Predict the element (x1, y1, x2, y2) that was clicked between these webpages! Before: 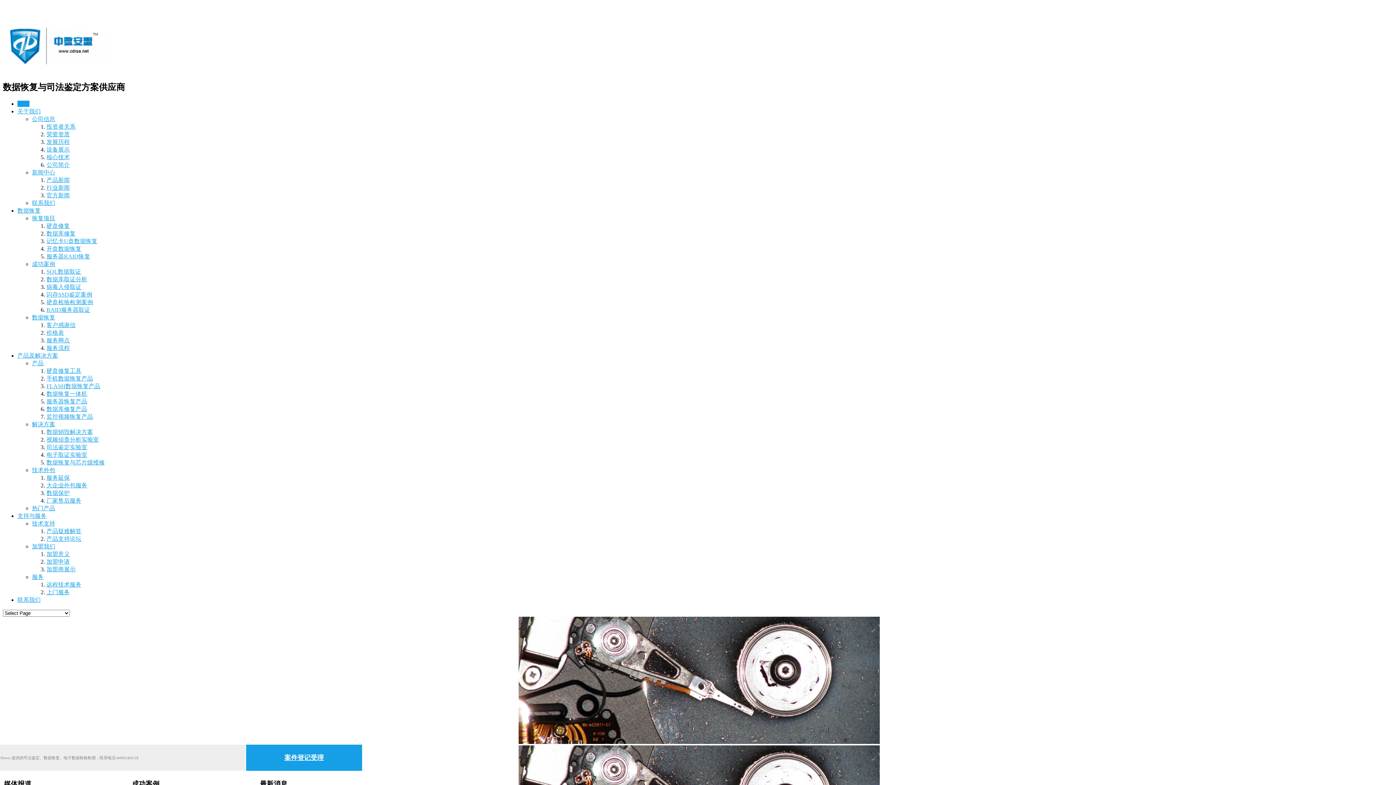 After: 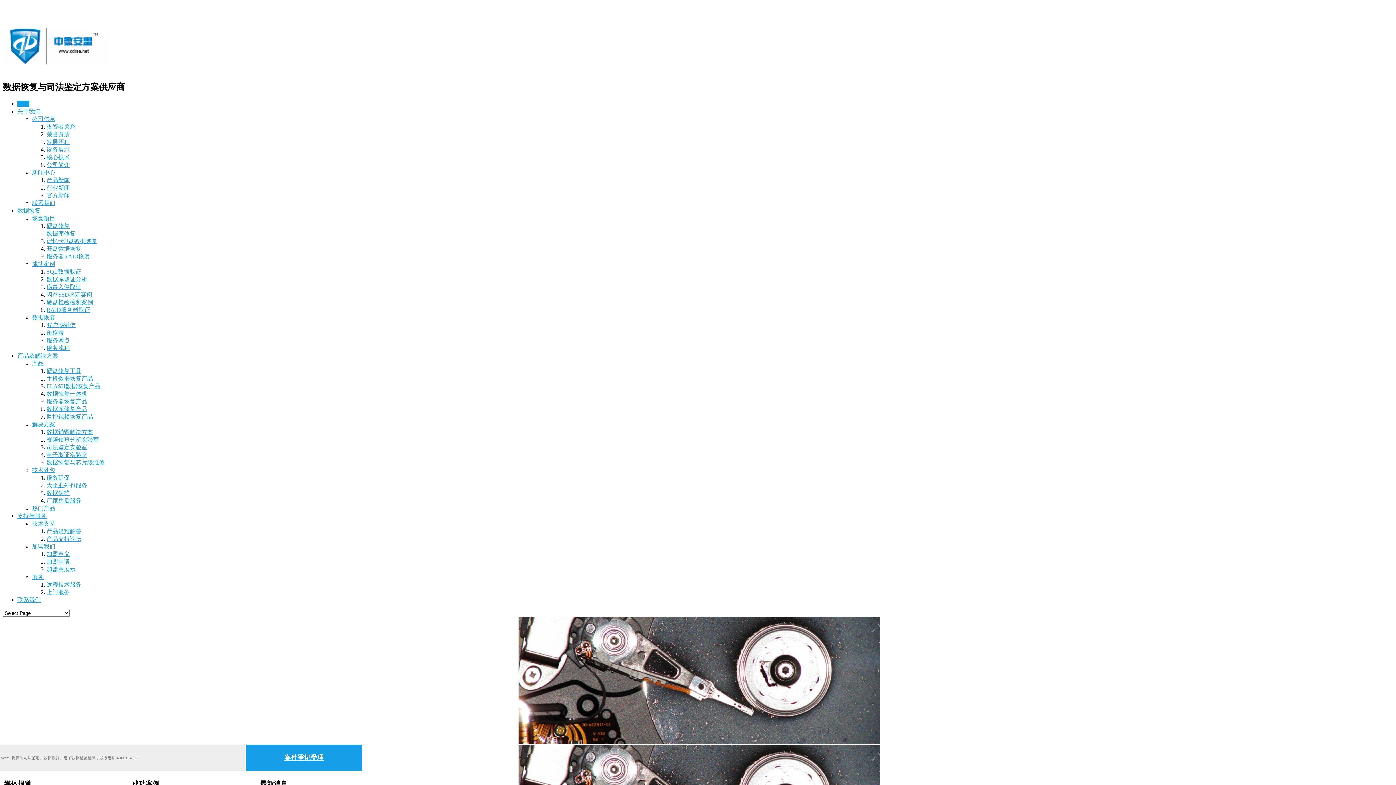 Action: bbox: (2, 53, 108, 67)